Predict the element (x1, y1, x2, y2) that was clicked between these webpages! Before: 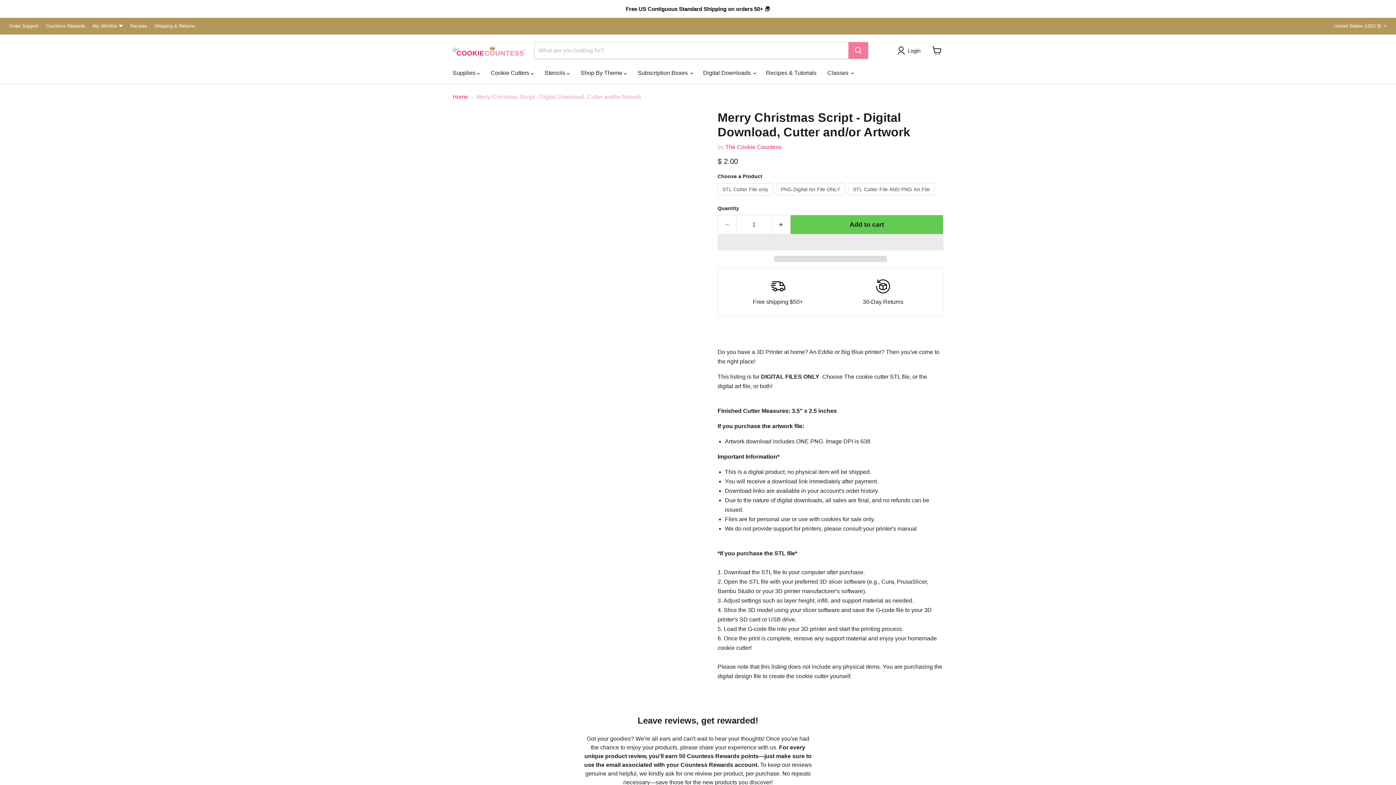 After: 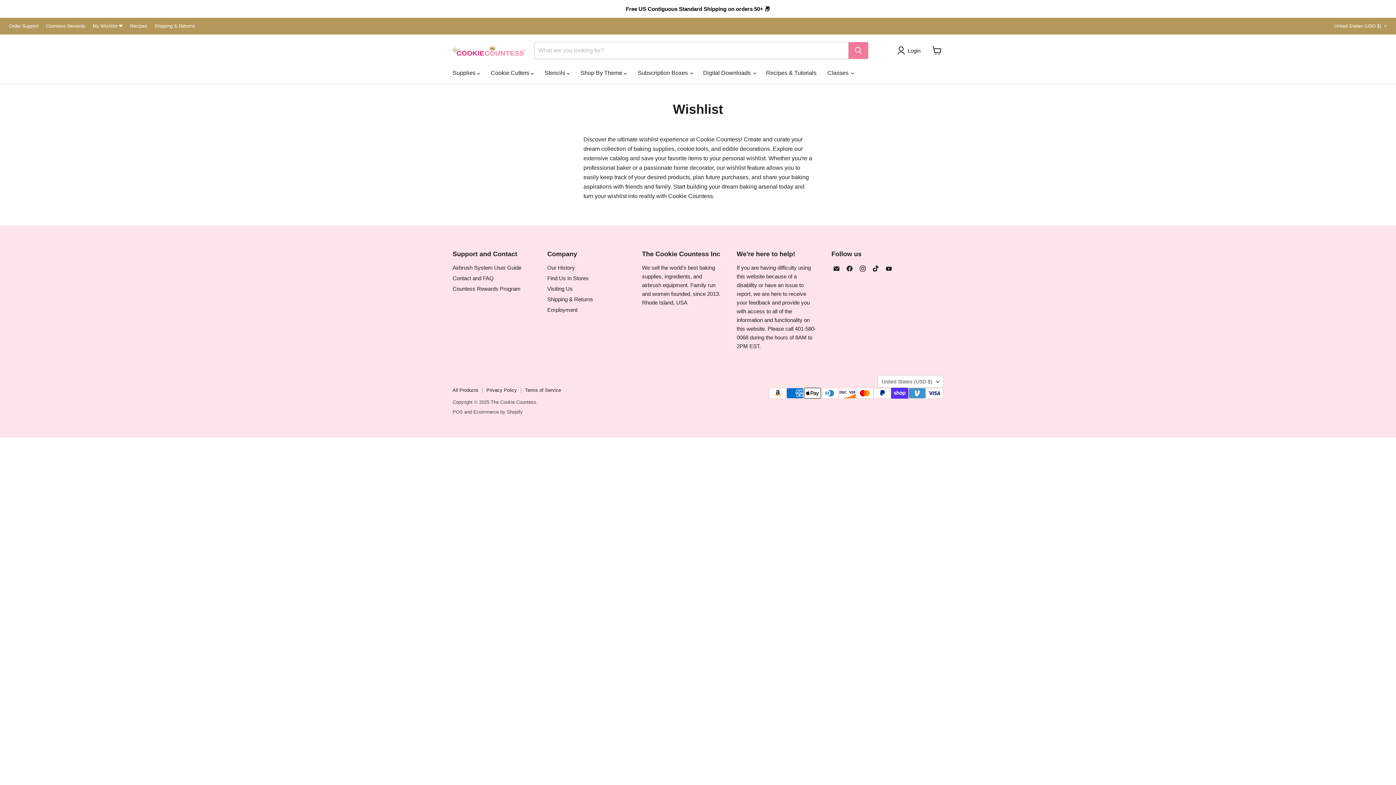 Action: label: My Wishlist ❤ bbox: (92, 23, 122, 28)